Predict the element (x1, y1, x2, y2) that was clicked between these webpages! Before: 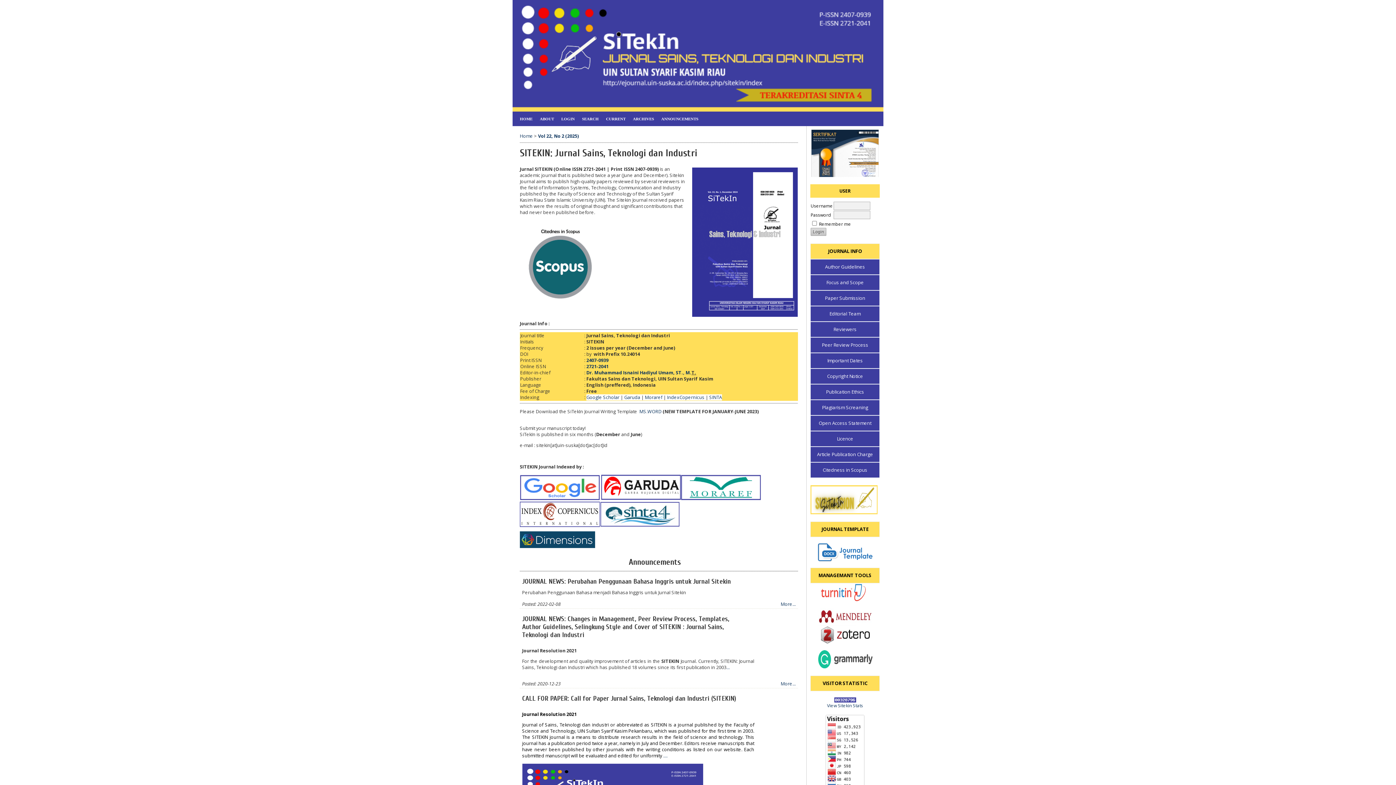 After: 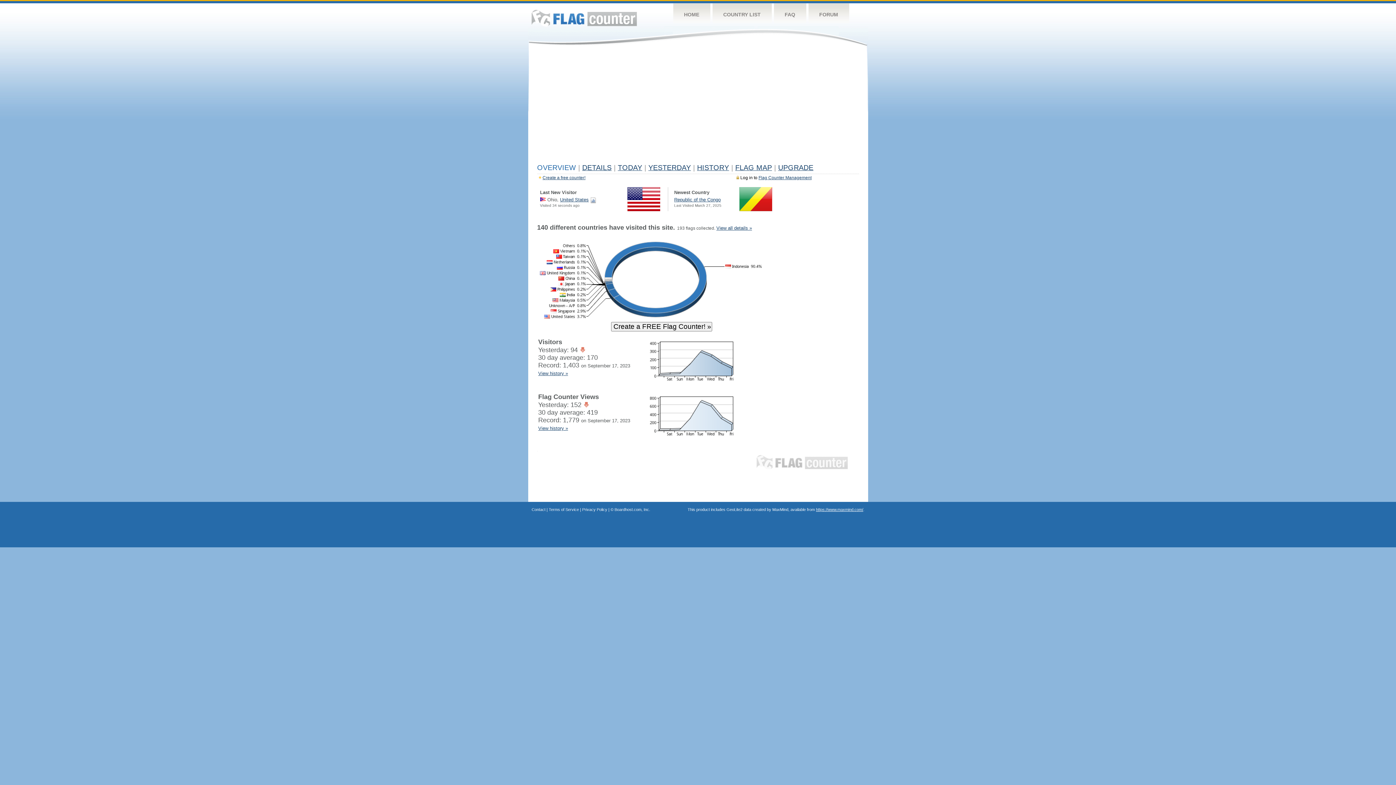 Action: bbox: (810, 715, 880, 808)